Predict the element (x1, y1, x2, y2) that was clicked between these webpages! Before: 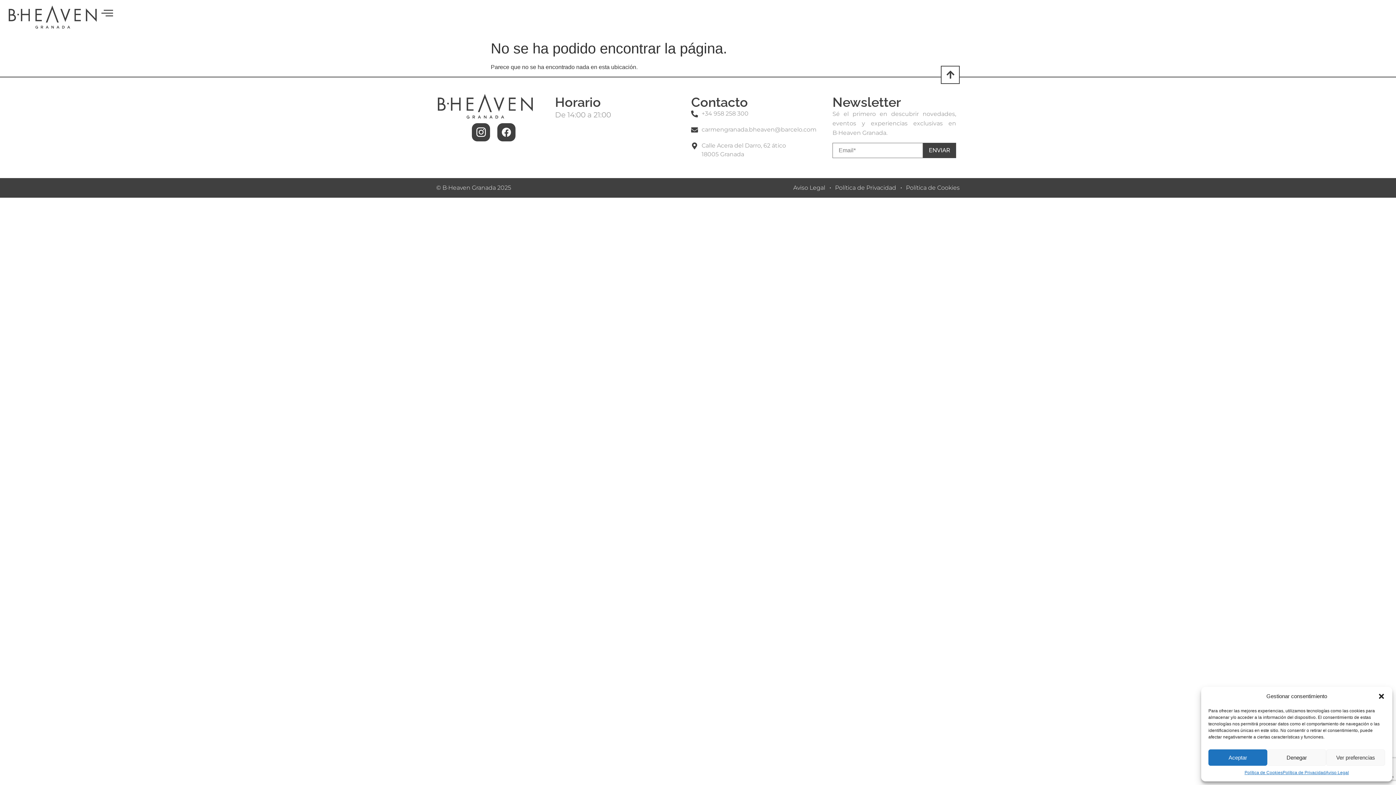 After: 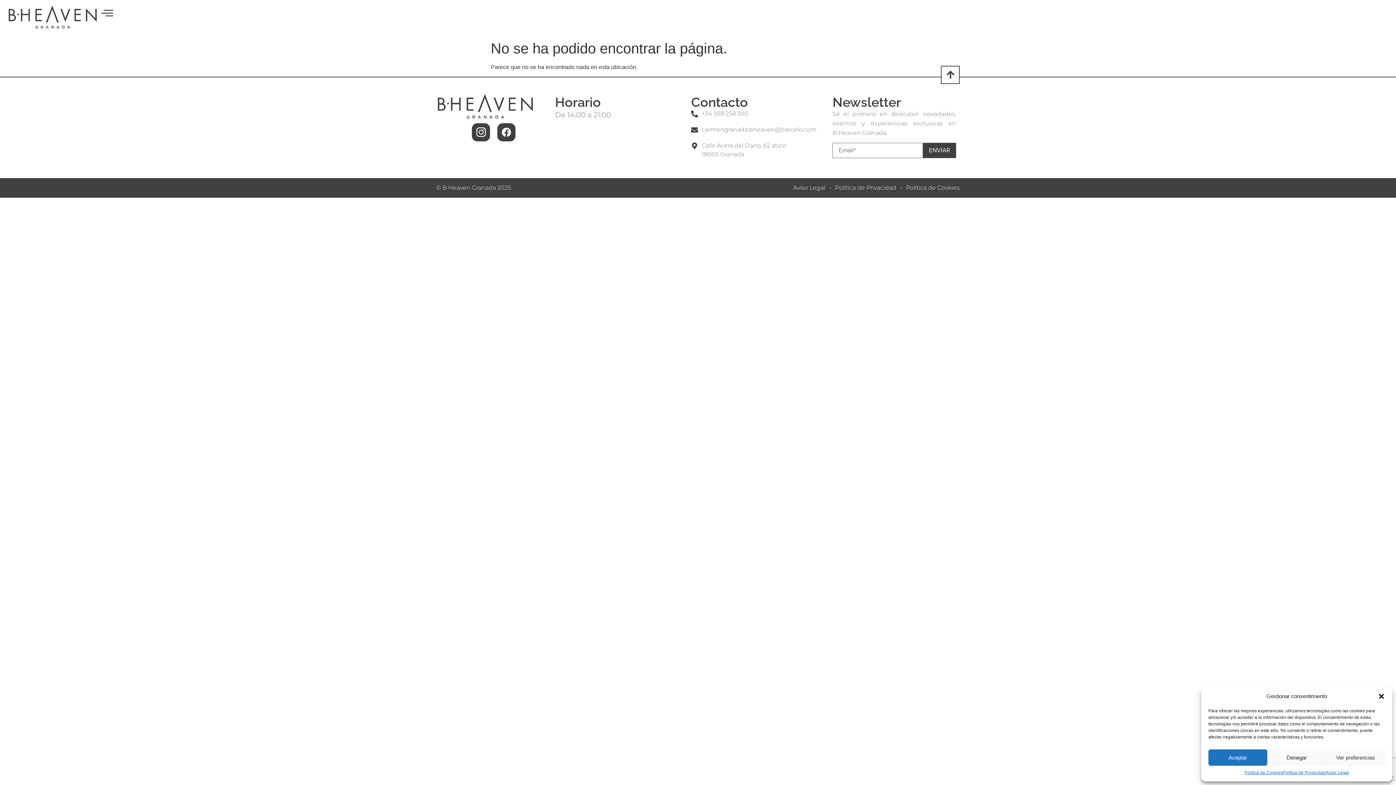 Action: label: carmengranada.bheaven@barcelo.com bbox: (691, 125, 825, 134)